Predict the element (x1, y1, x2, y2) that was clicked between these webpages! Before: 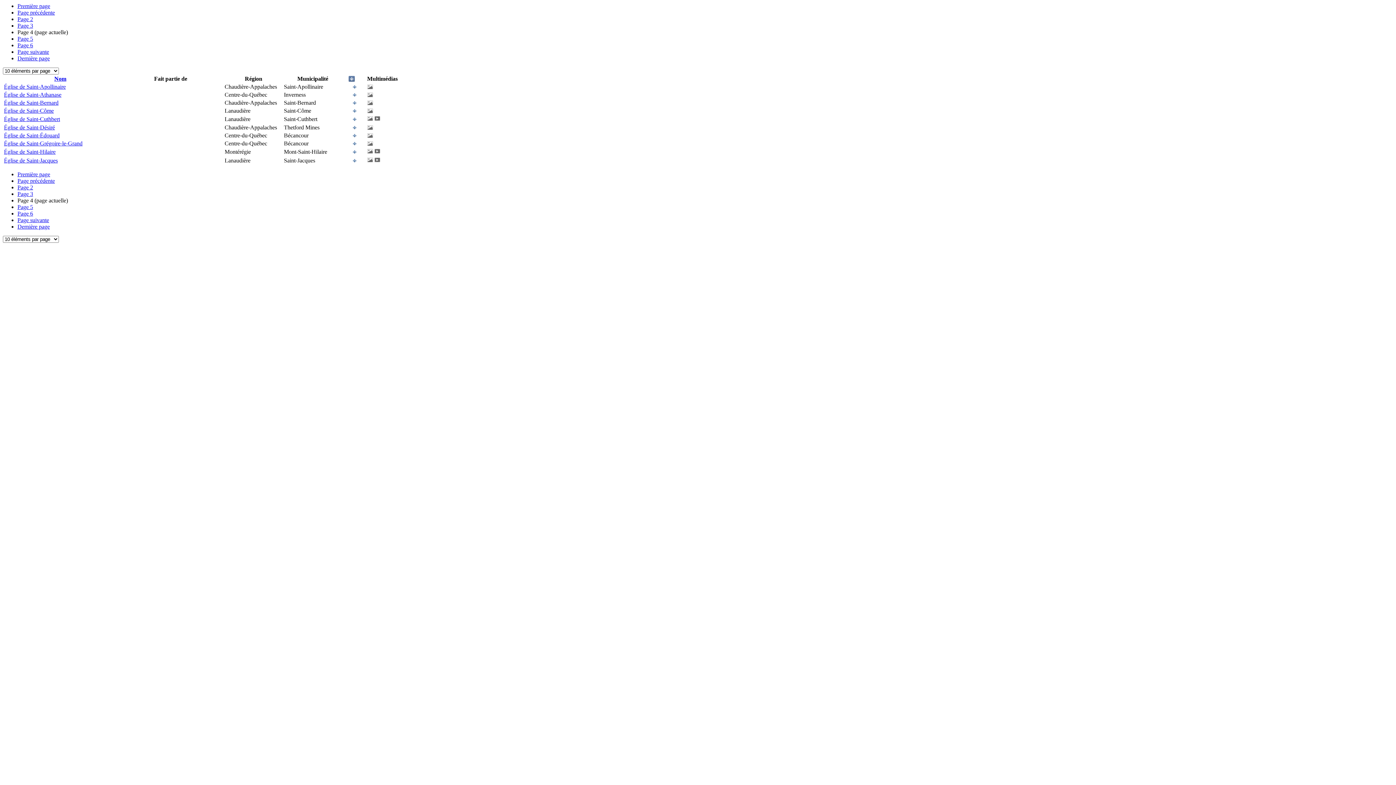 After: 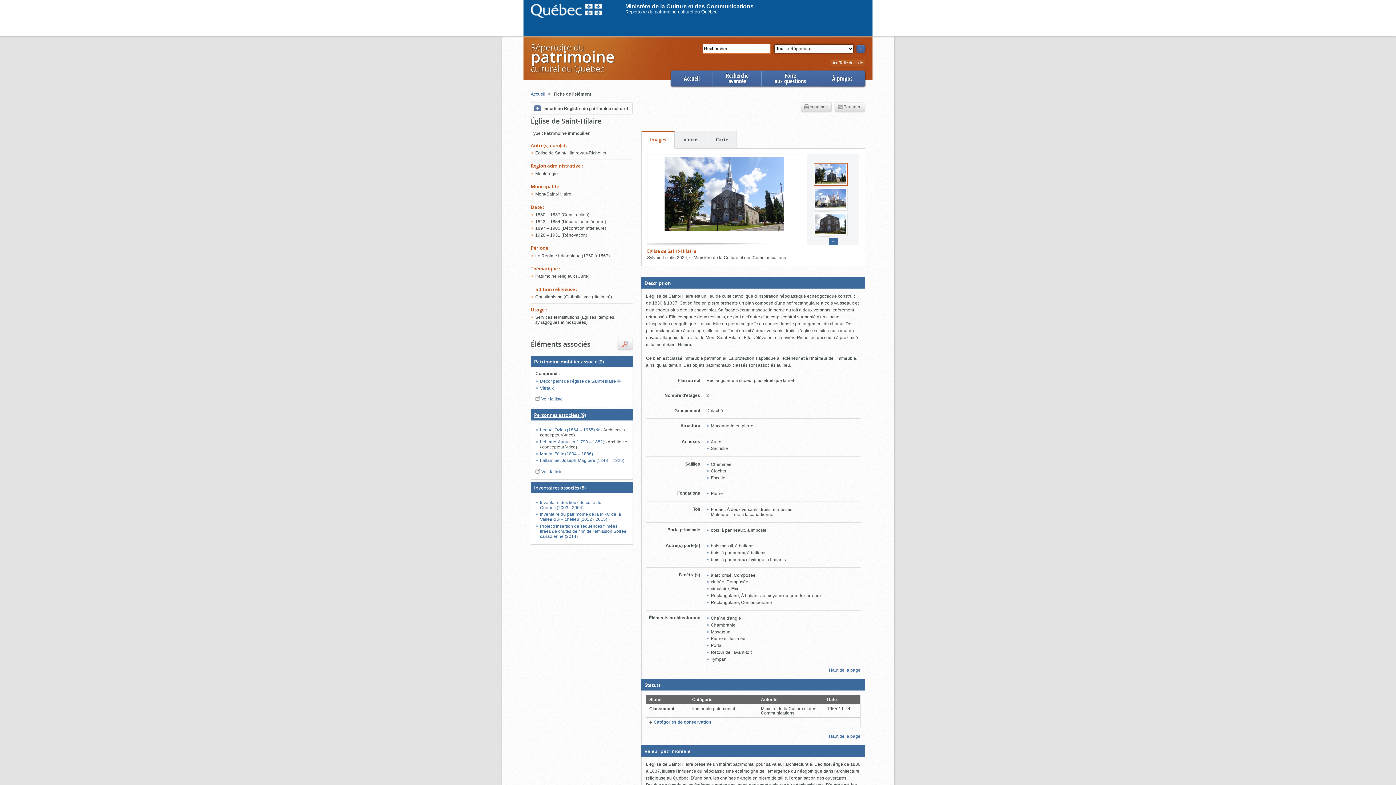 Action: label: Église de Saint-Hilaire bbox: (4, 148, 55, 154)